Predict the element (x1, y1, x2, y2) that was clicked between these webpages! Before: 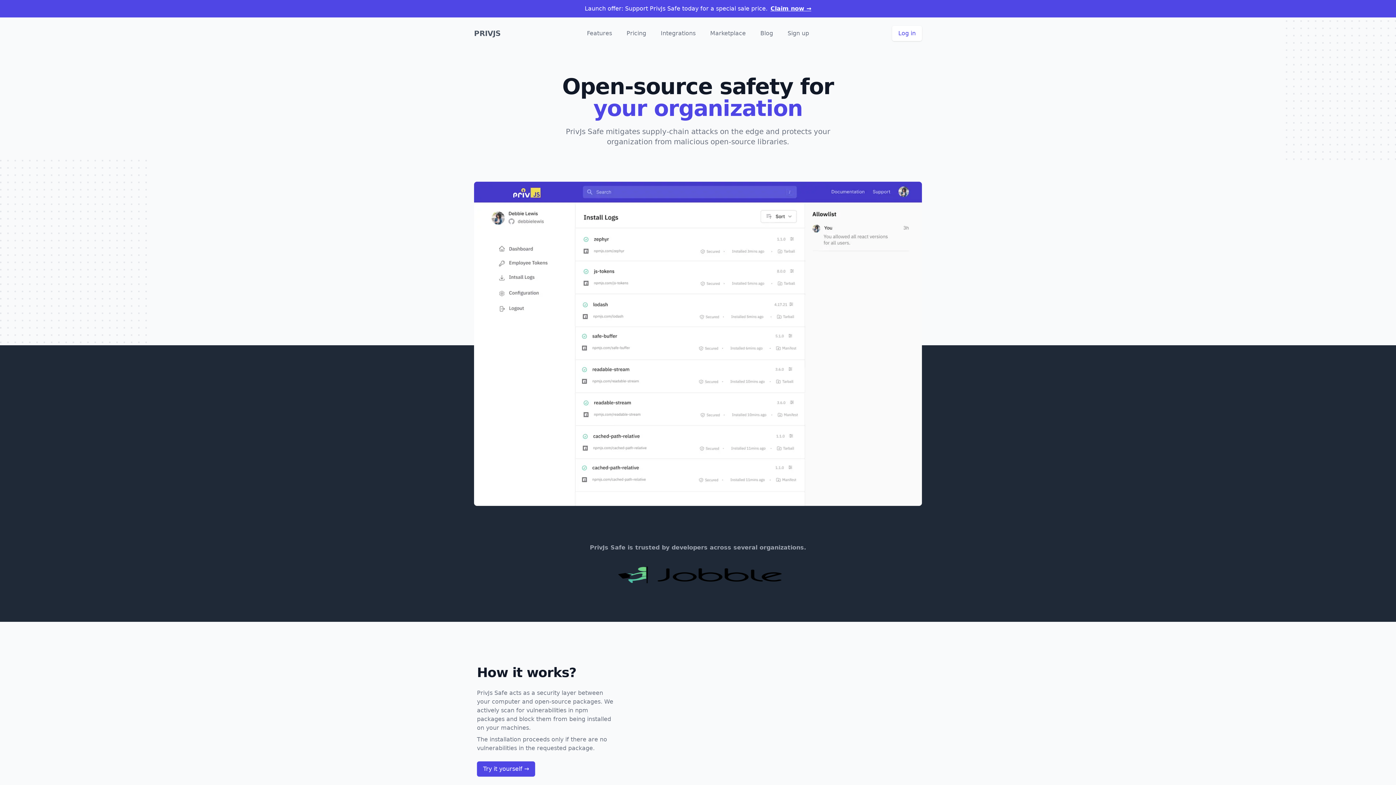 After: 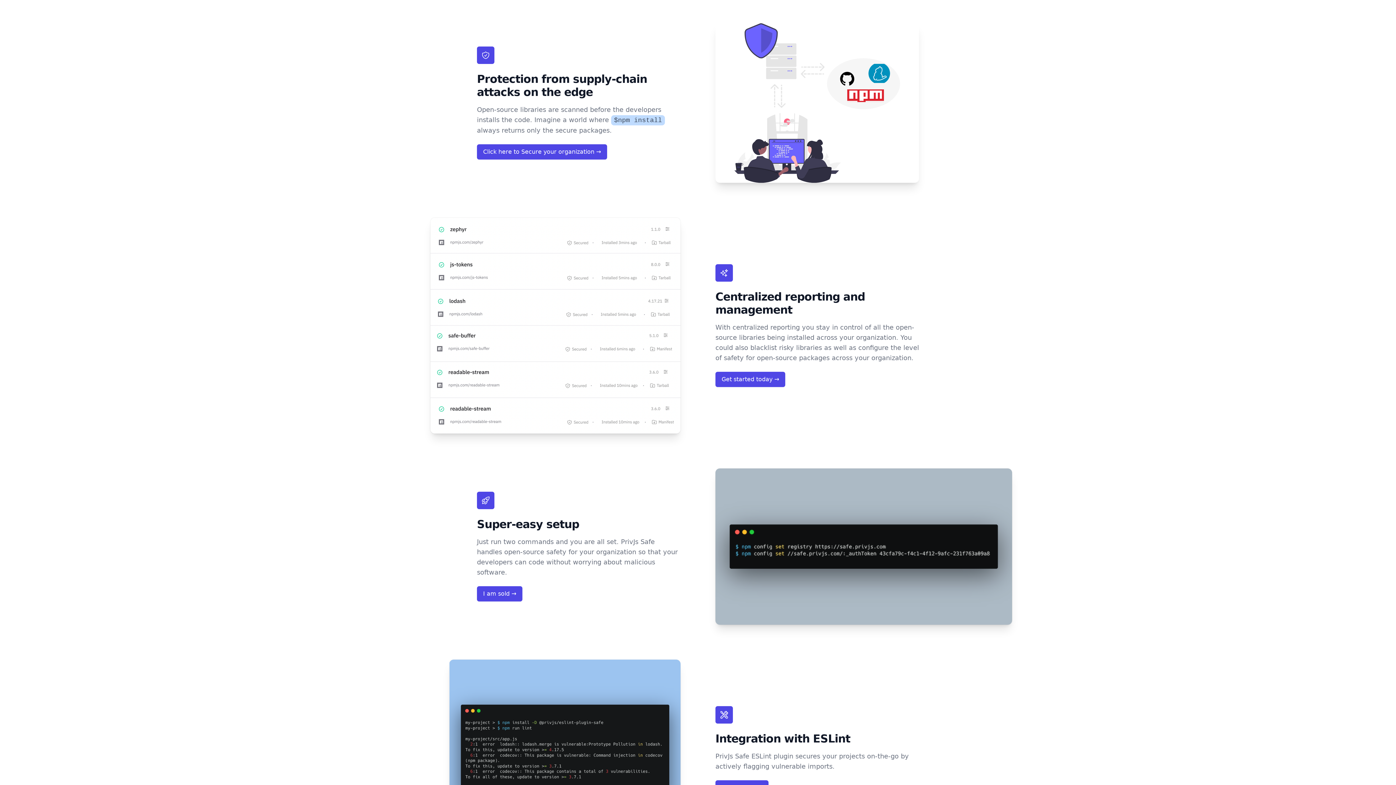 Action: label: Features bbox: (587, 29, 612, 37)